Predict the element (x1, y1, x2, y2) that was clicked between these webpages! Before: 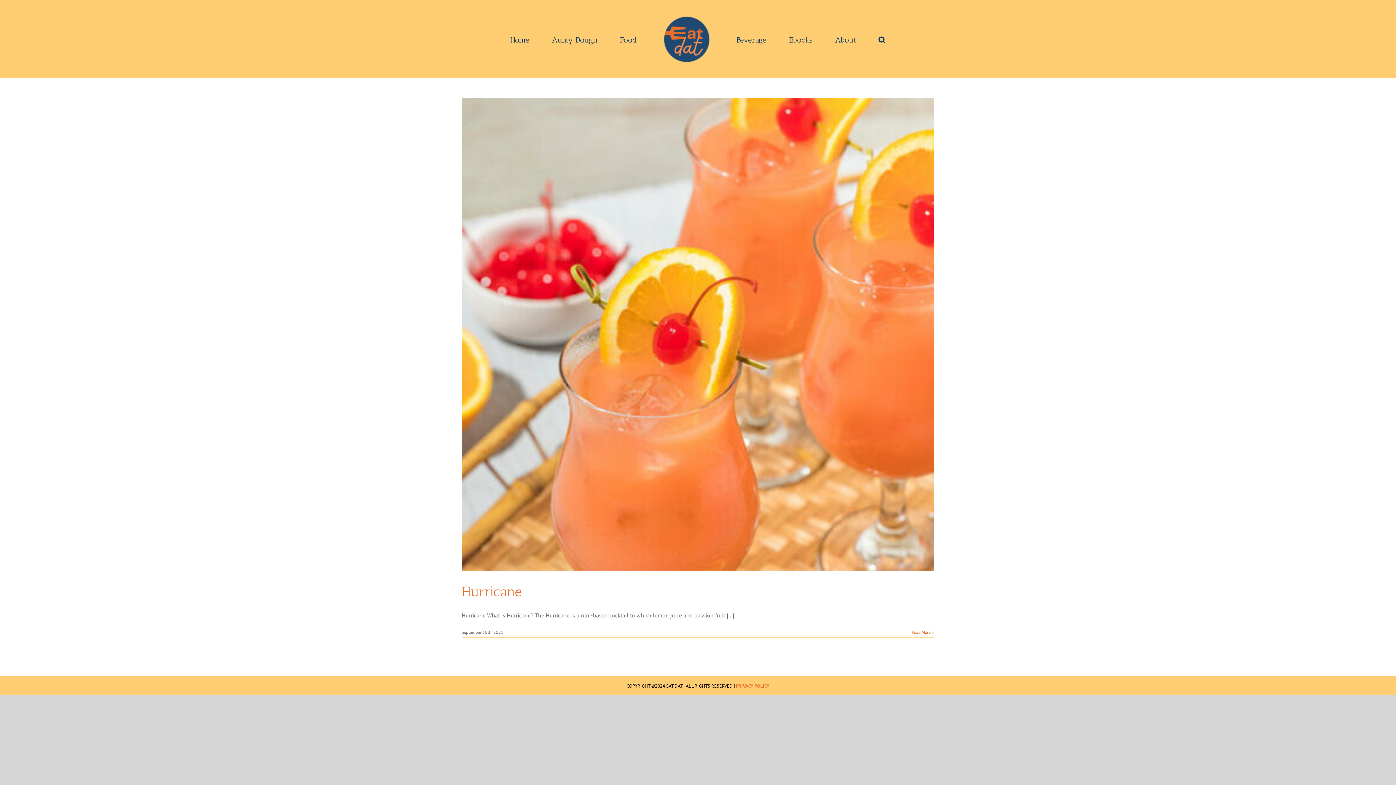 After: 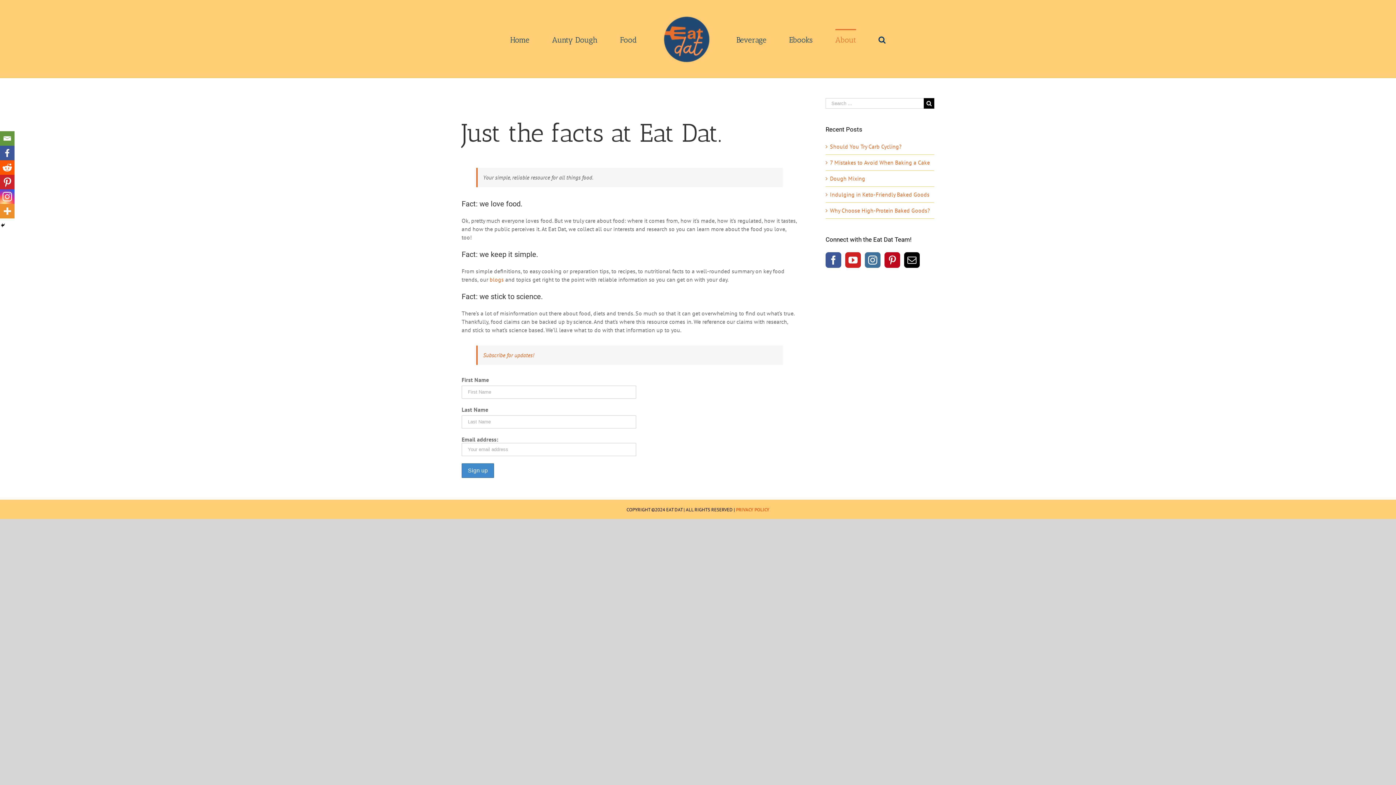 Action: bbox: (835, 28, 856, 49) label: About